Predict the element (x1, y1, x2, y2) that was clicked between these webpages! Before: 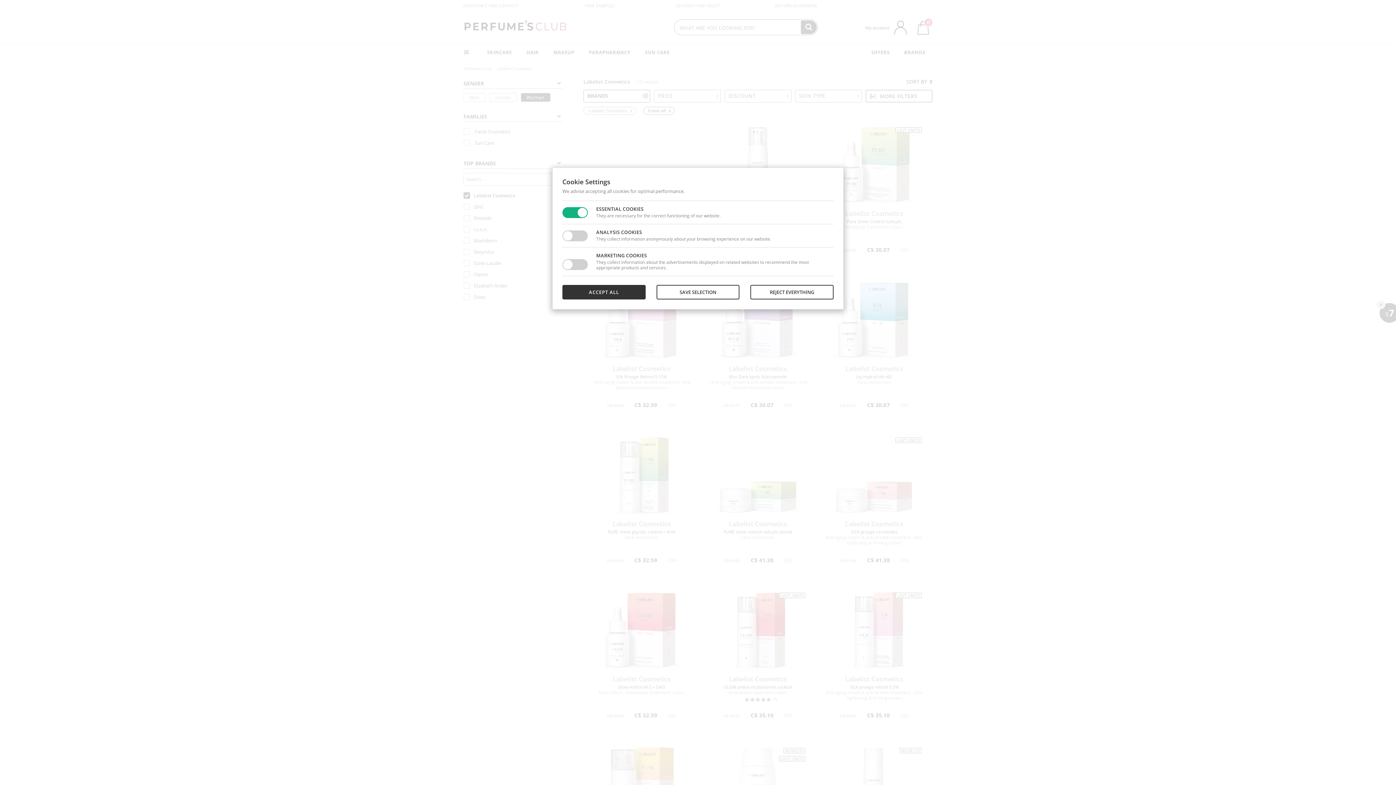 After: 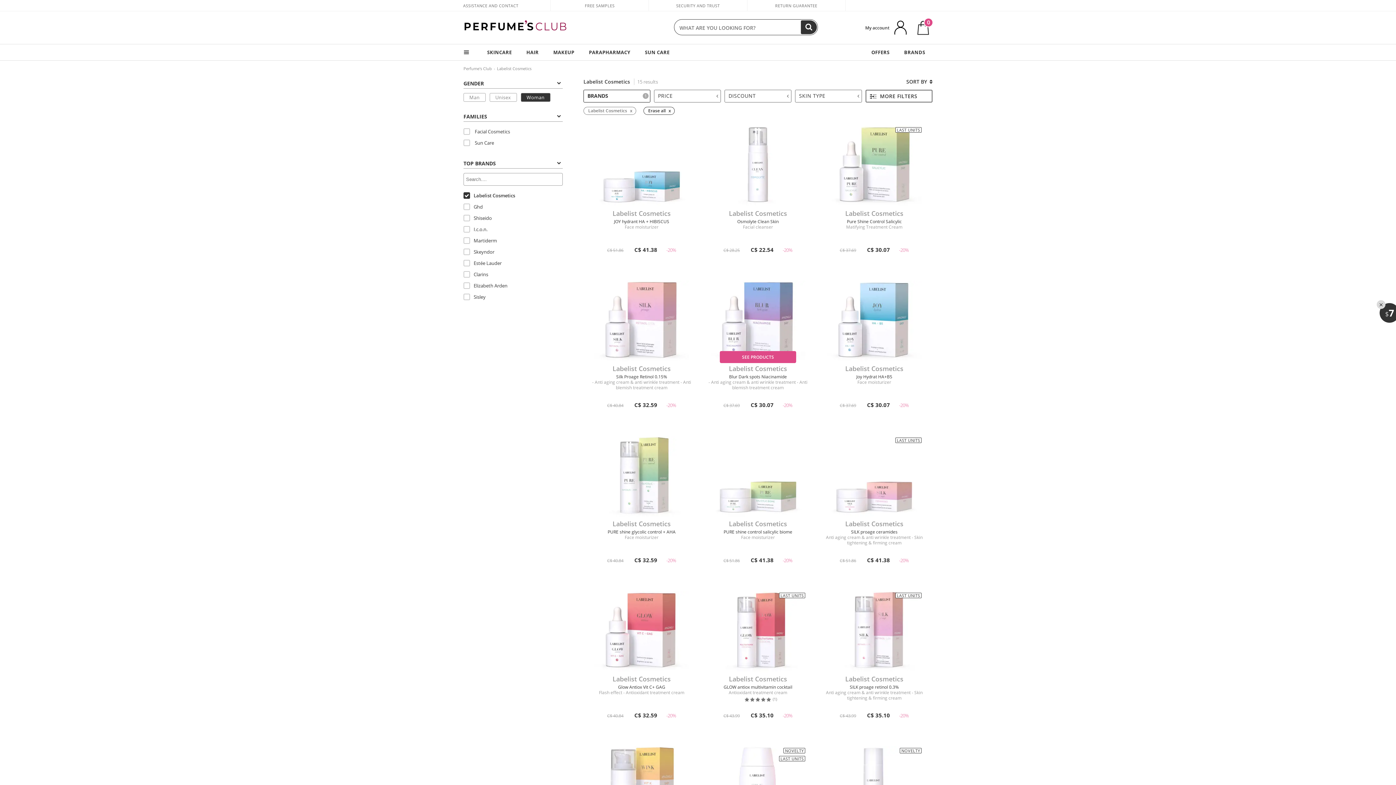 Action: bbox: (750, 285, 833, 299) label: REJECT EVERYTHING